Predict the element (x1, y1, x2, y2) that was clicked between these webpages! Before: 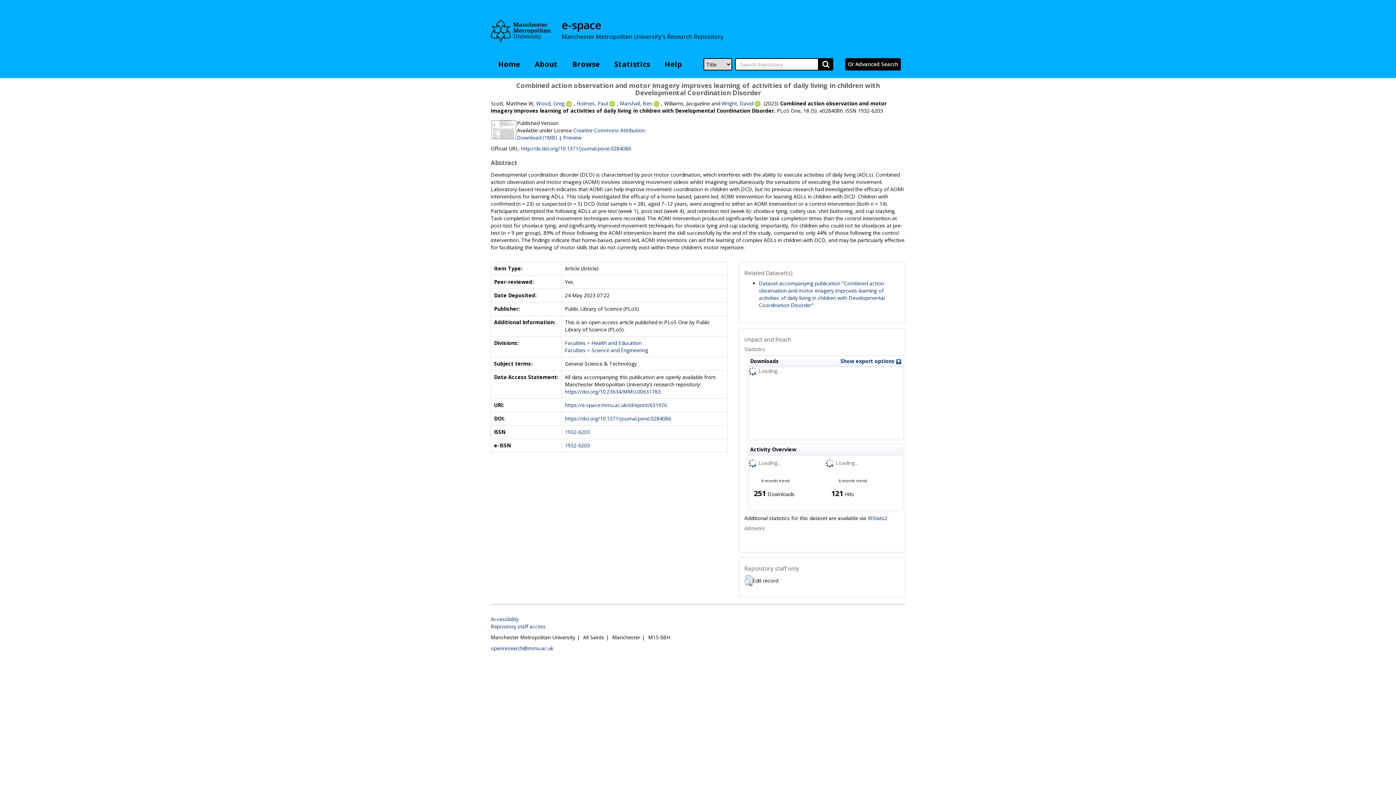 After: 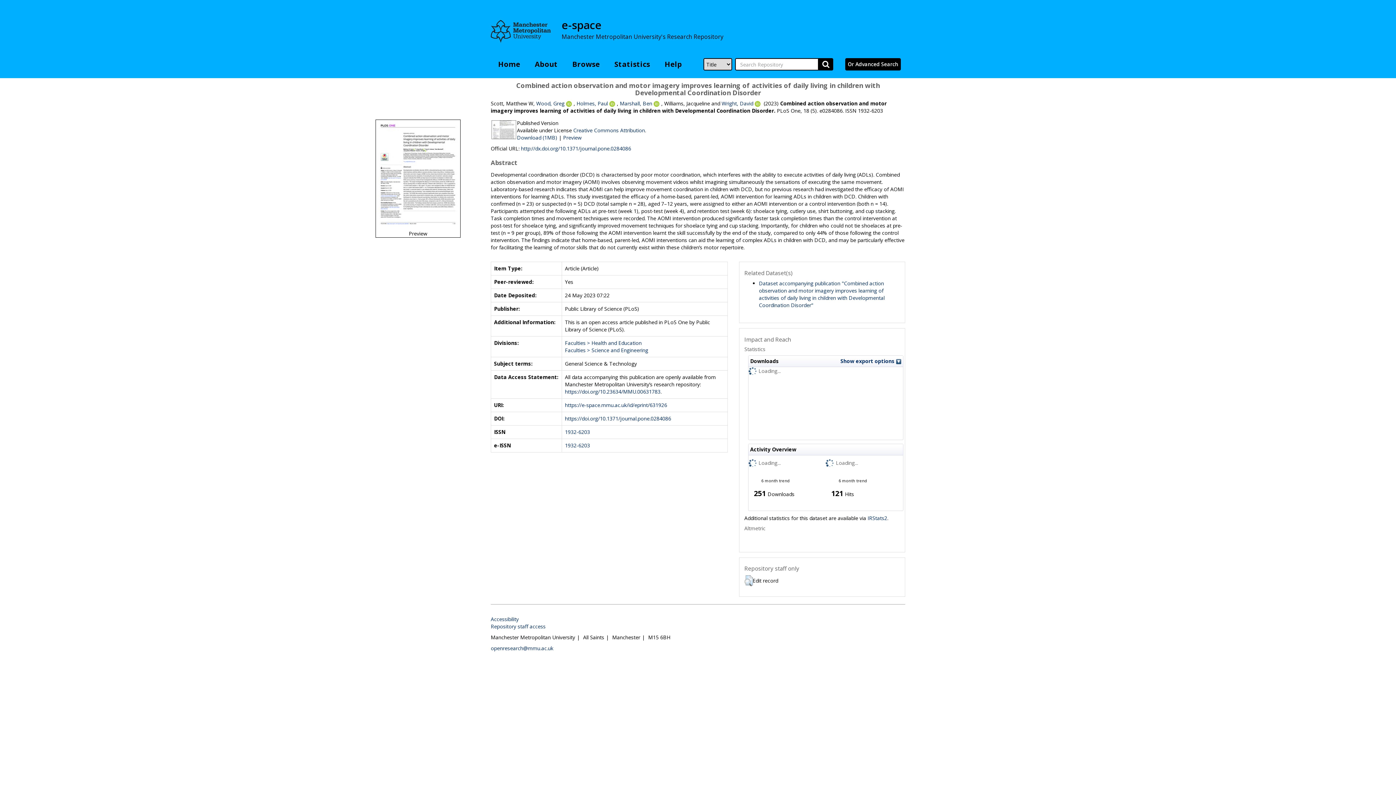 Action: bbox: (490, 125, 517, 132)